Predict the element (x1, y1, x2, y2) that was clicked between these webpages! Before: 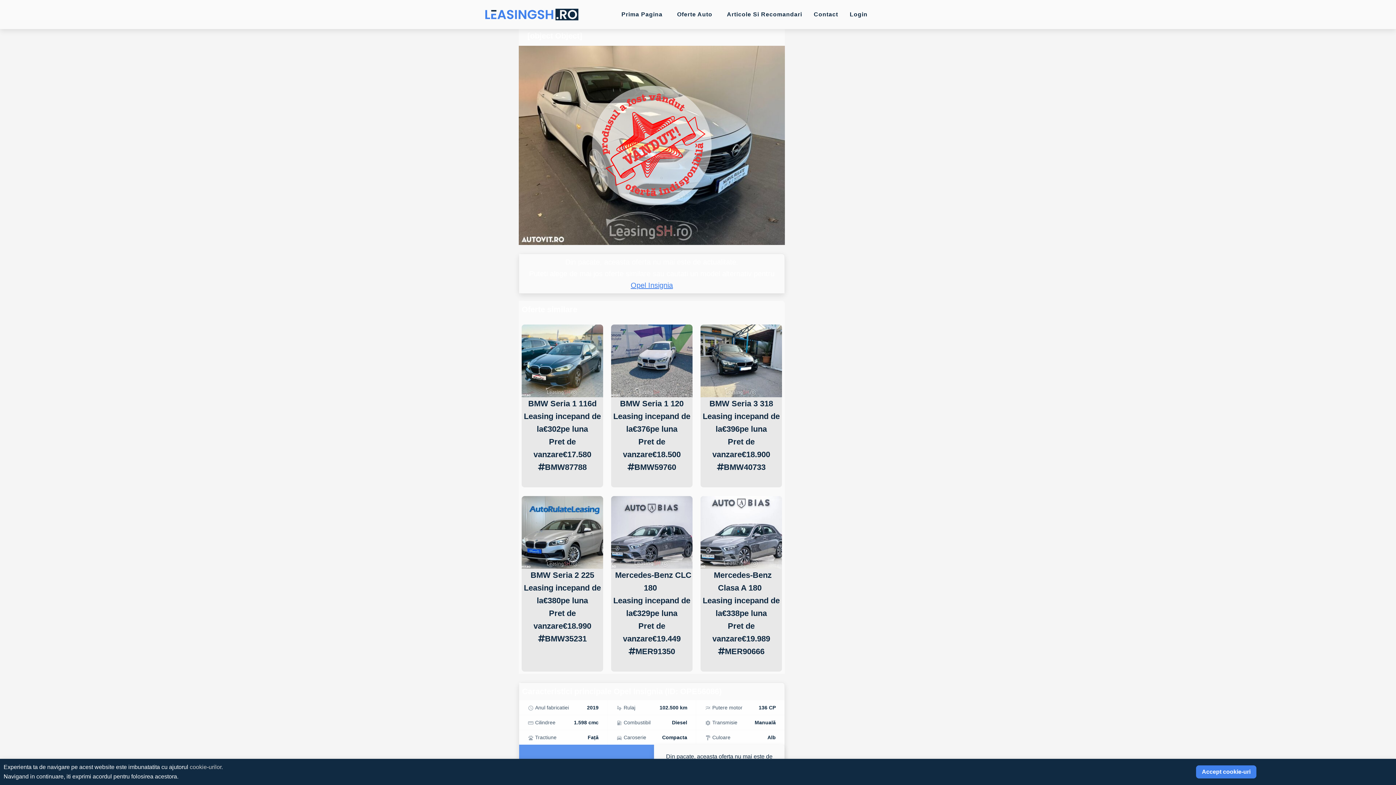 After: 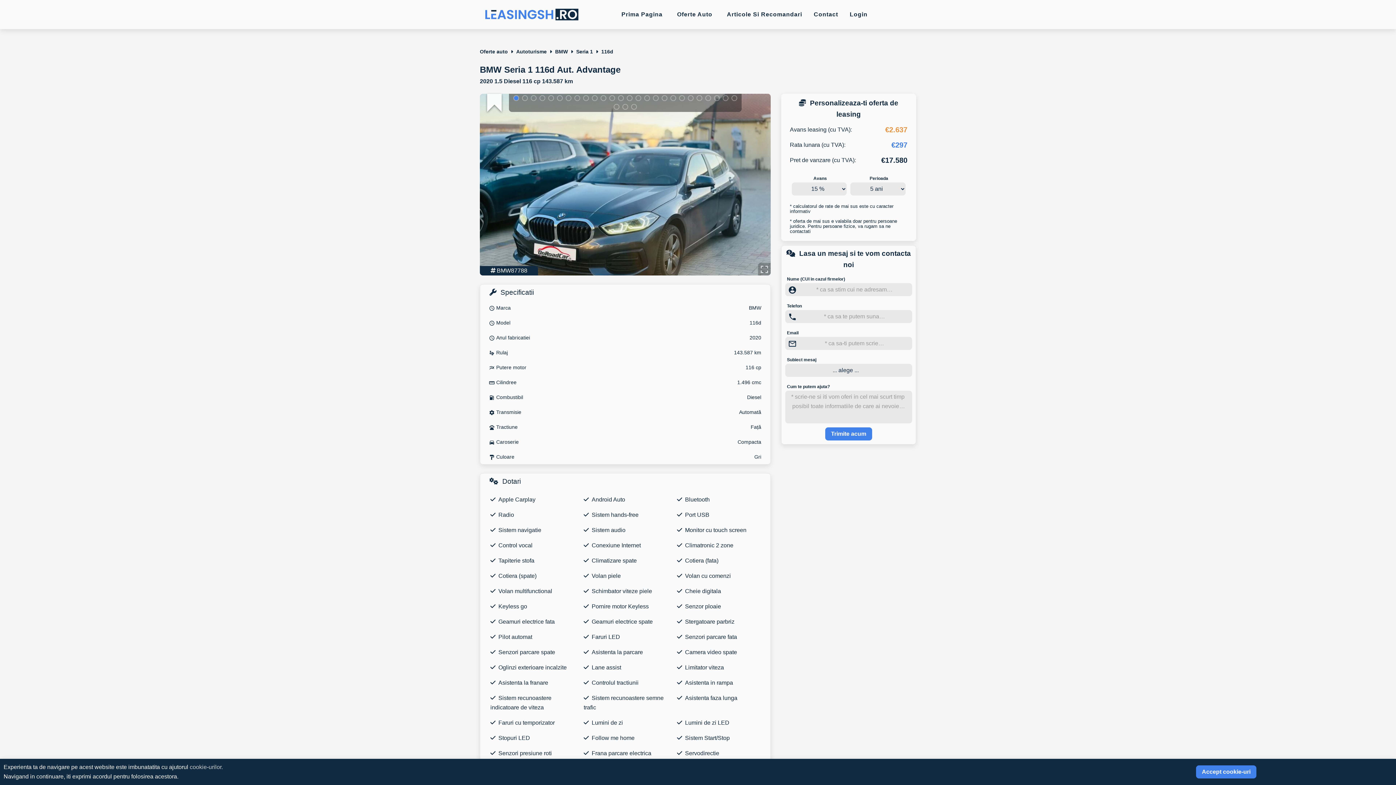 Action: label: BMW Seria 1 116d bbox: (521, 324, 603, 408)